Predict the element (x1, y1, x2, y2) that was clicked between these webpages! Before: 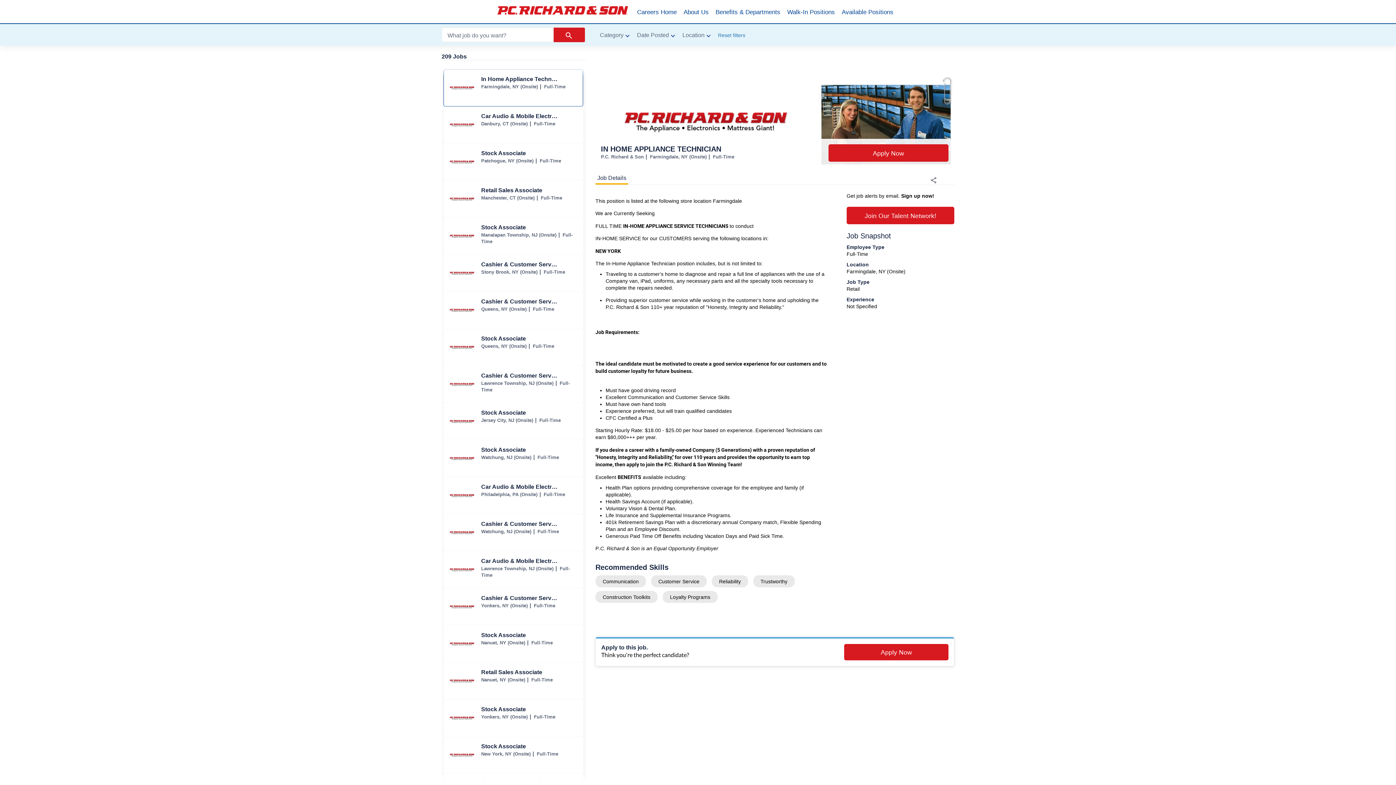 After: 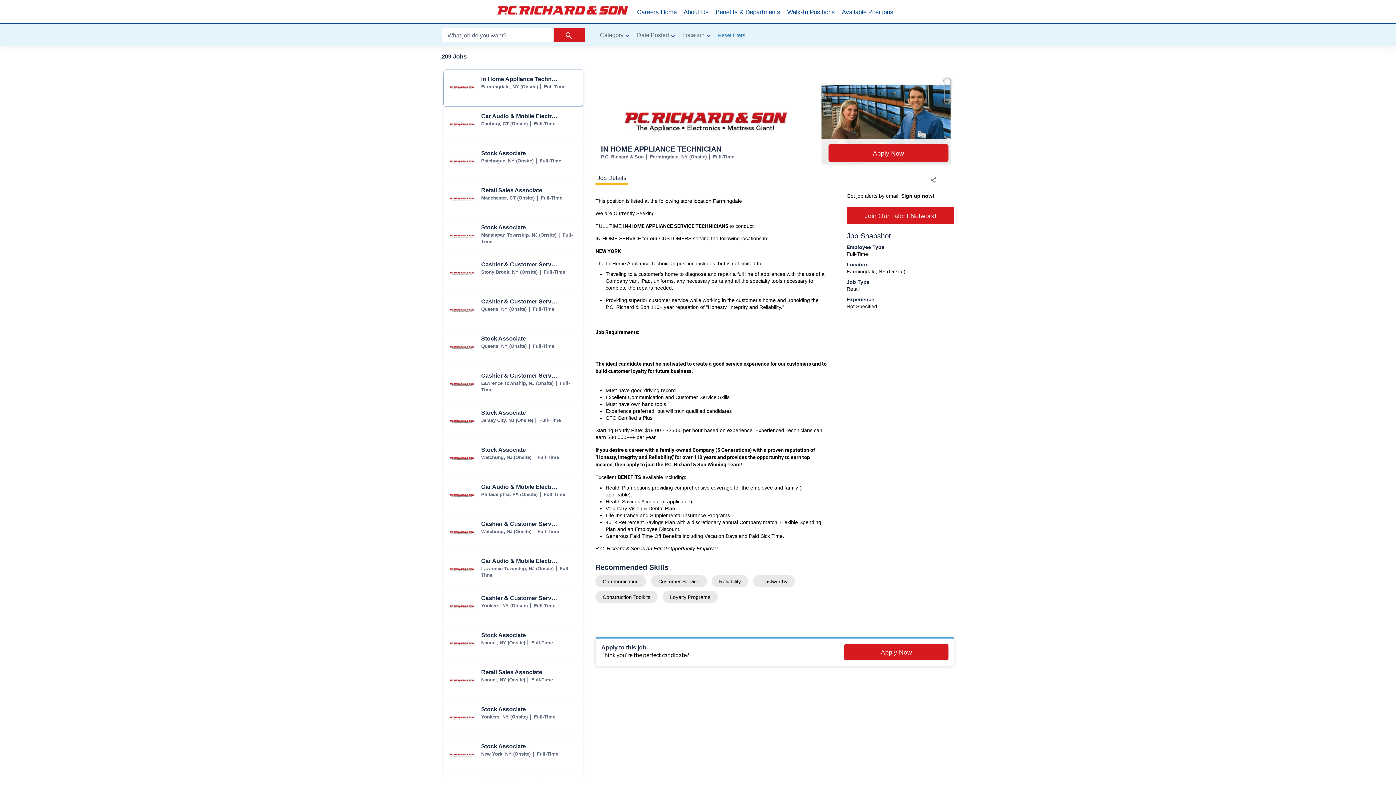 Action: label: Reset filters bbox: (710, 24, 751, 45)